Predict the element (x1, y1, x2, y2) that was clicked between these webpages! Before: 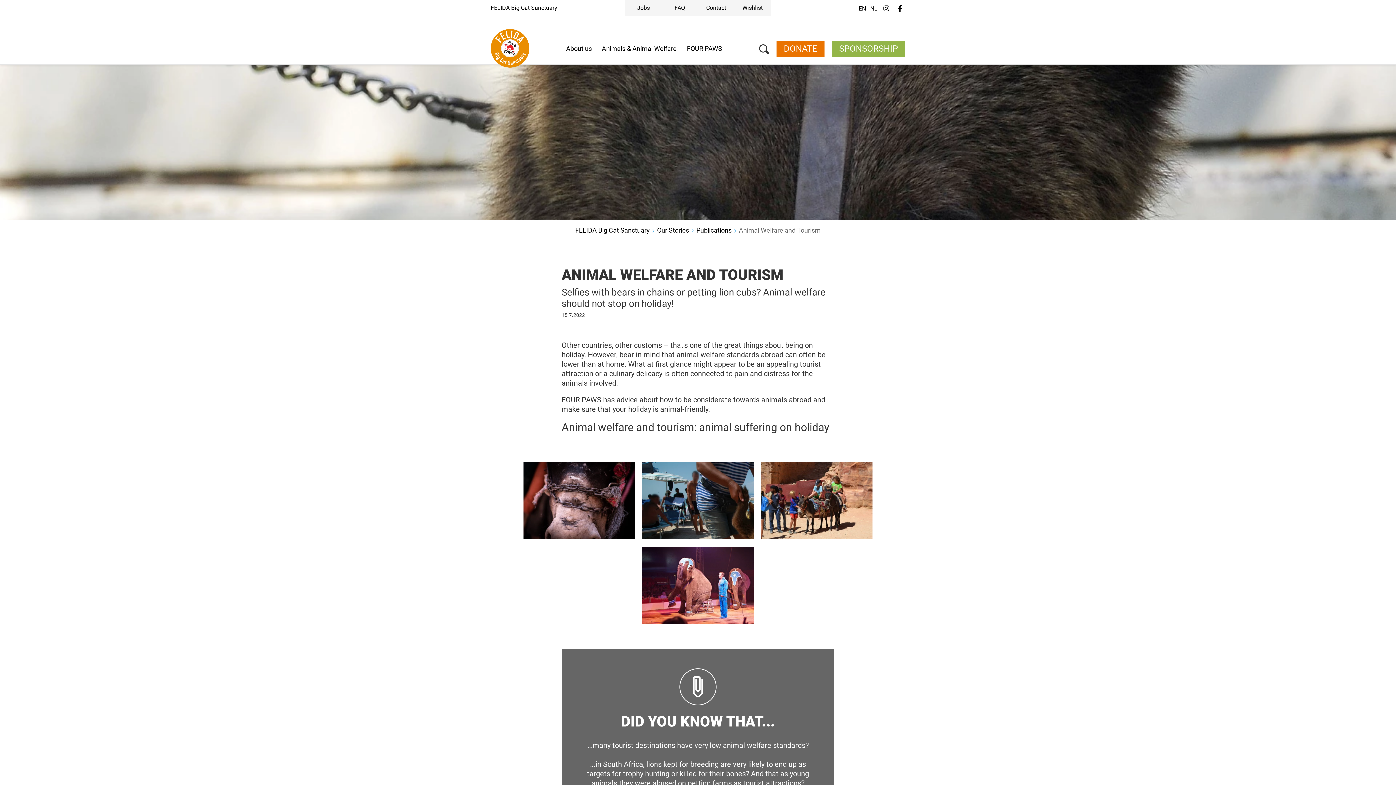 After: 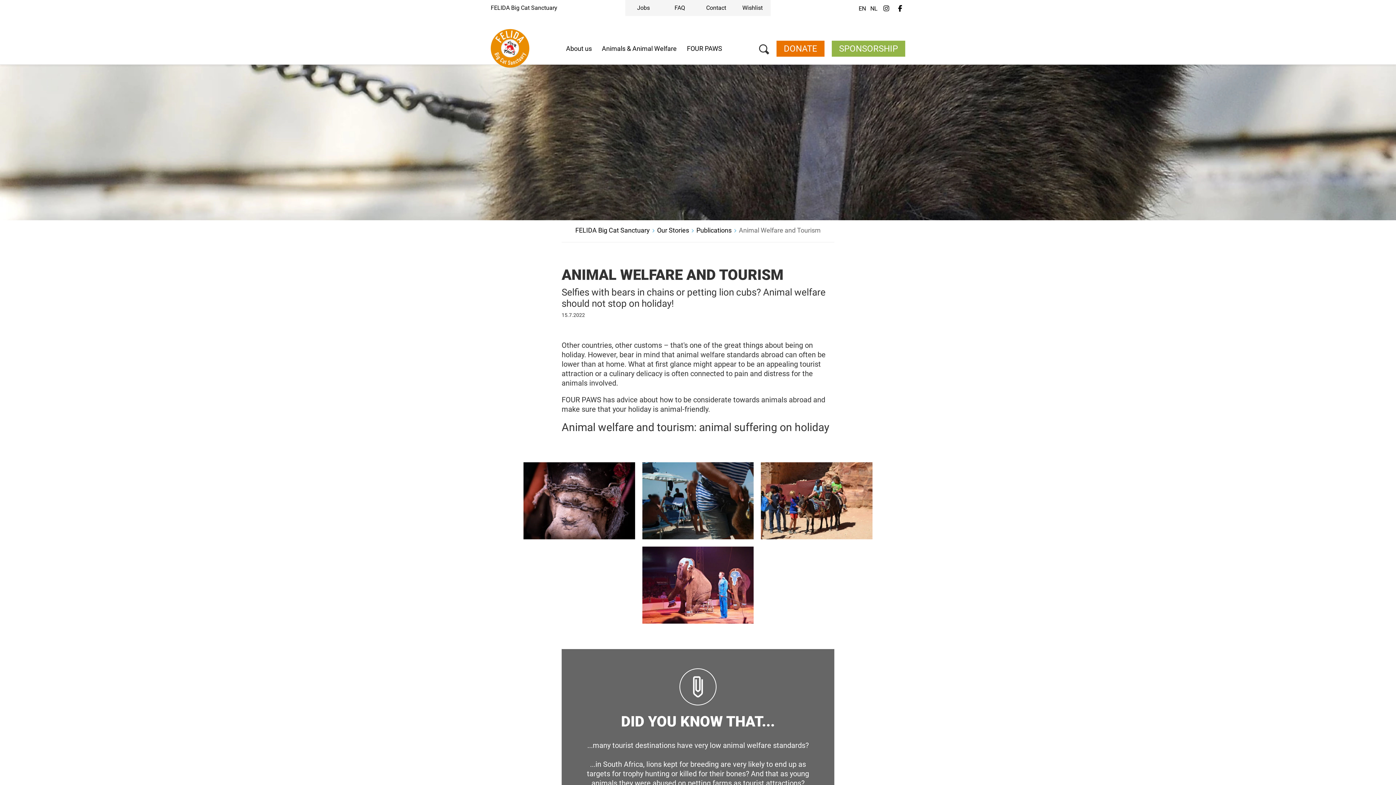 Action: bbox: (739, 225, 820, 234) label: Animal Welfare and Tourism